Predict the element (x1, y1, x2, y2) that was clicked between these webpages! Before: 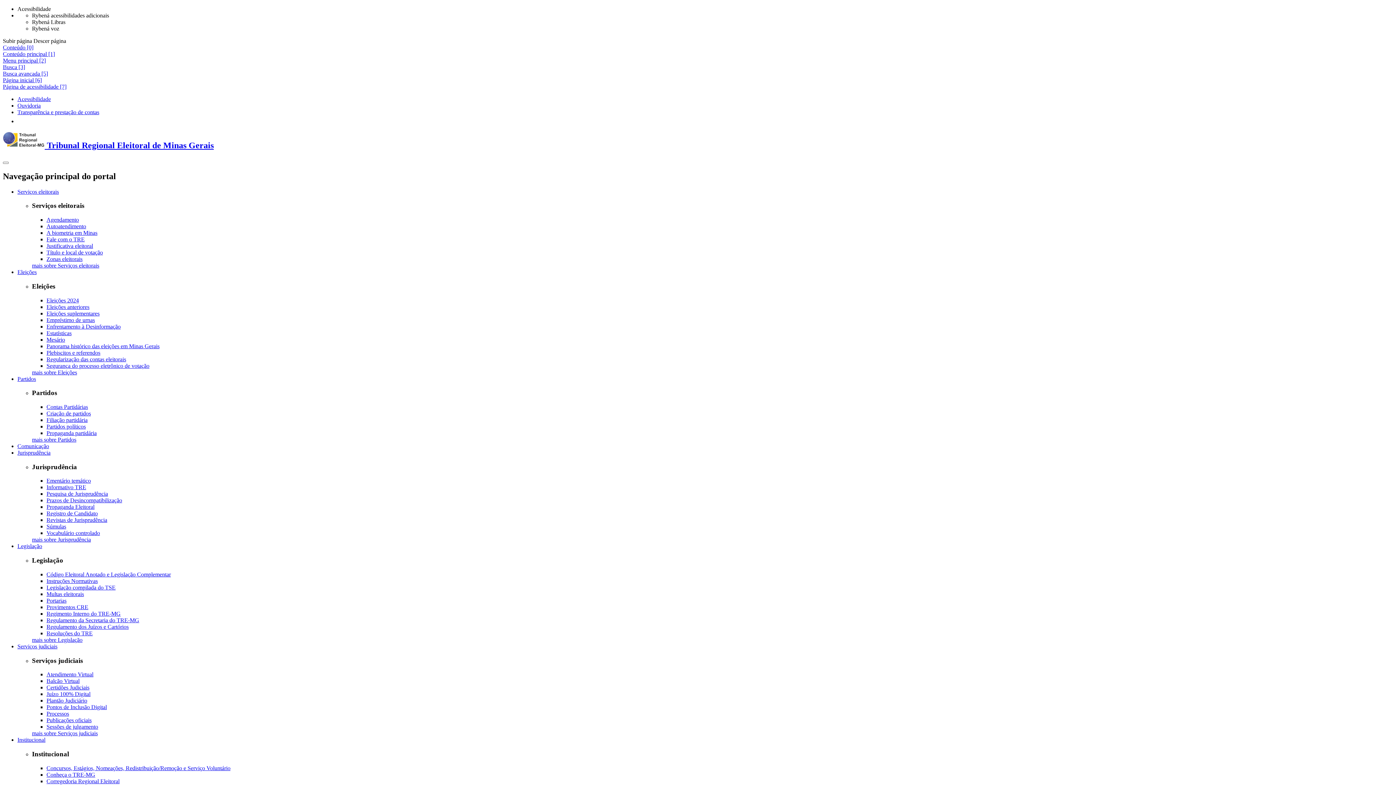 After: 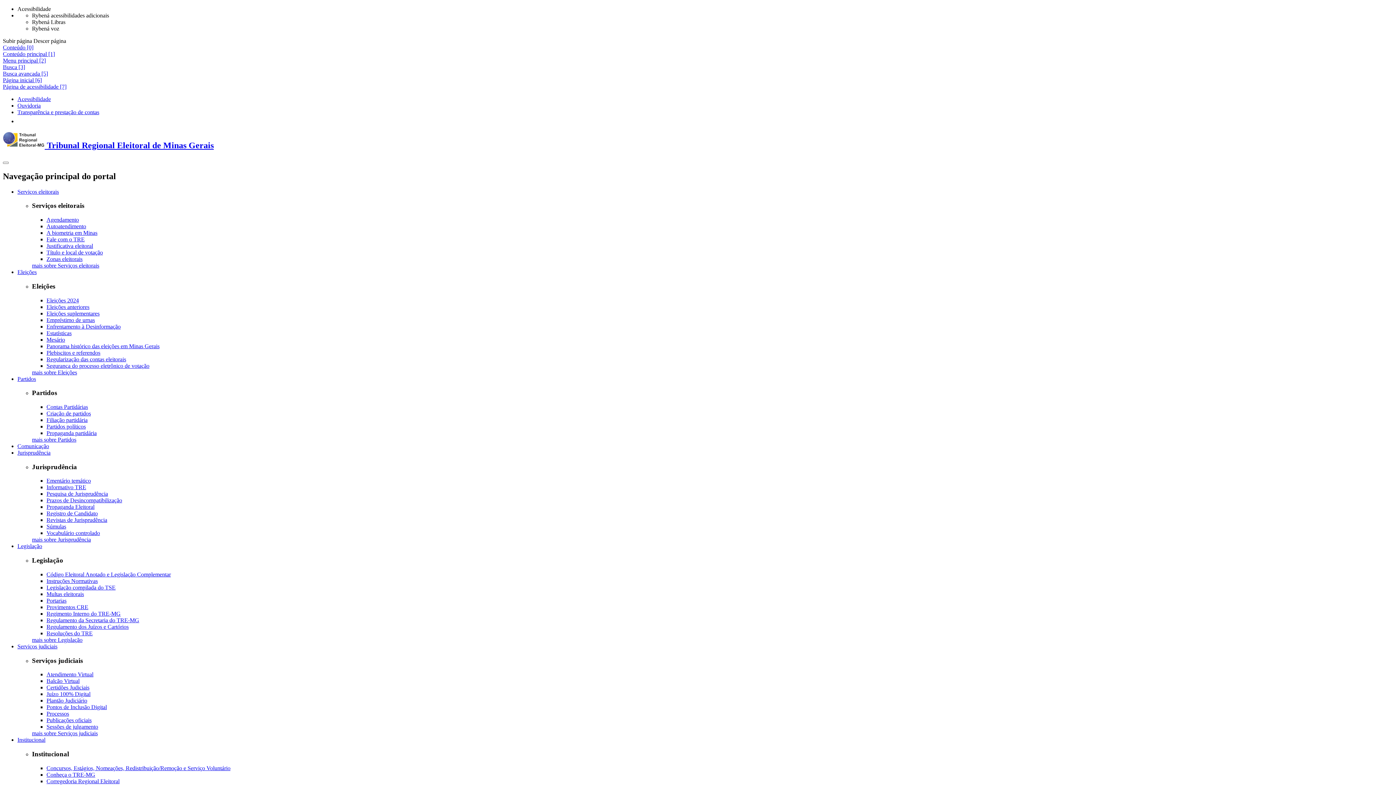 Action: bbox: (46, 491, 108, 497) label: Pesquisa de Jurisprudência